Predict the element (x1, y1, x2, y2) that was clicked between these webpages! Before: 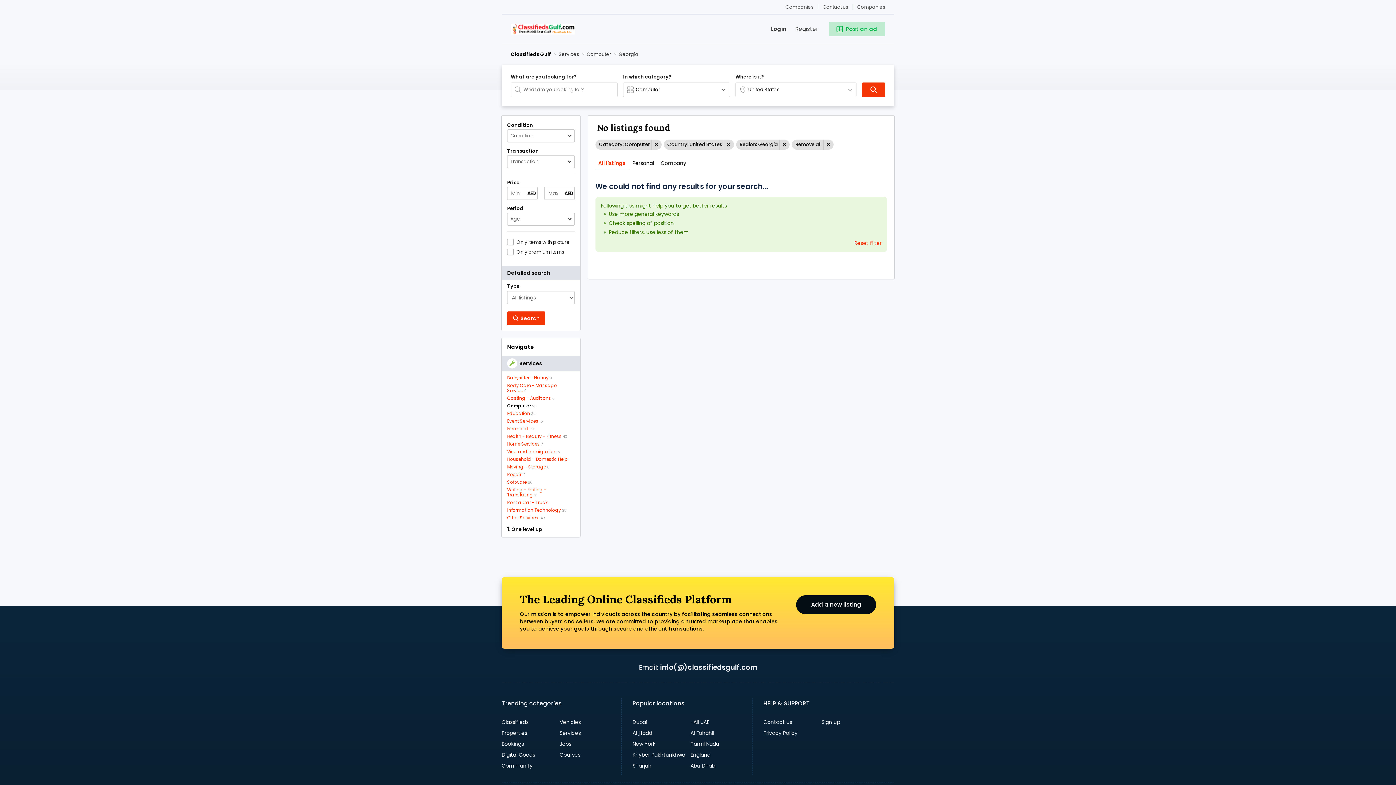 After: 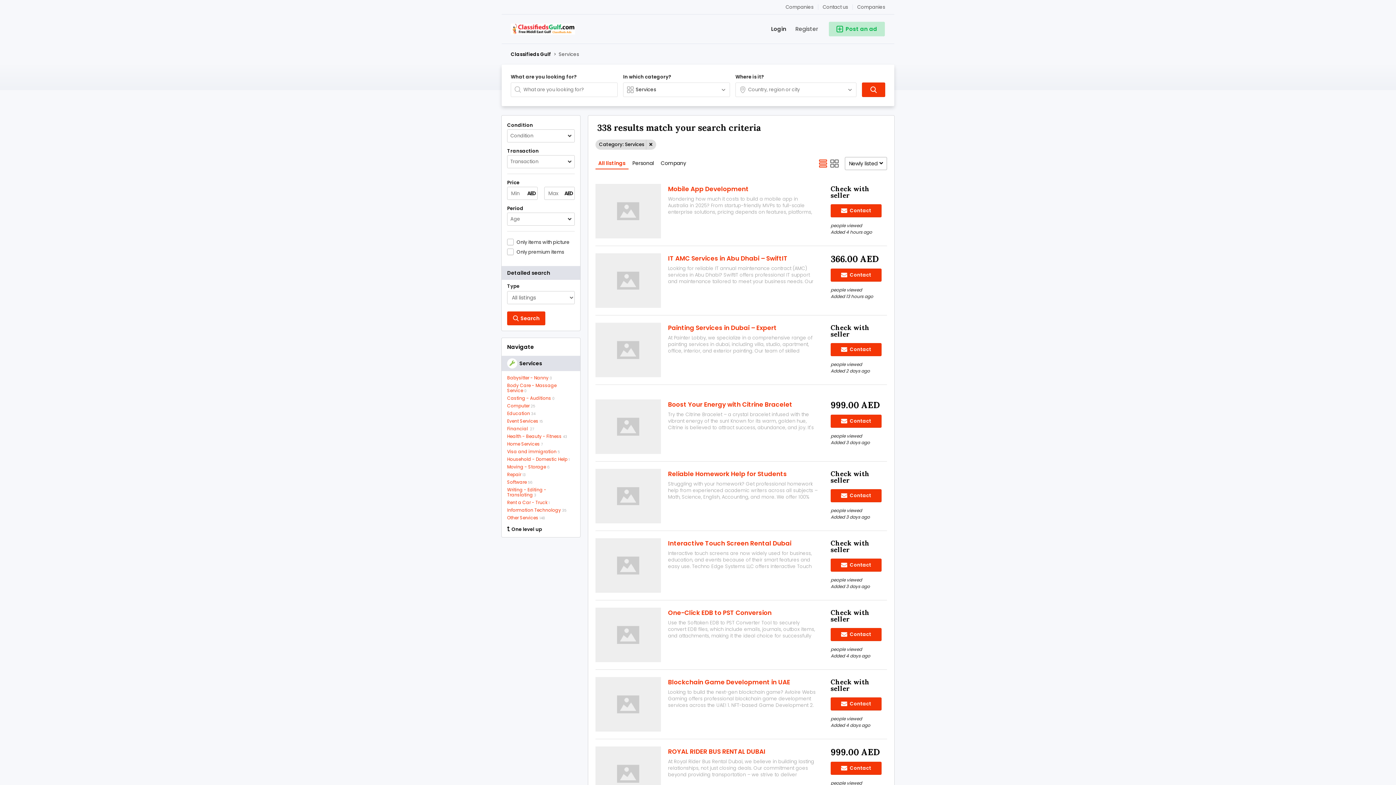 Action: bbox: (557, 50, 579, 57) label: Services